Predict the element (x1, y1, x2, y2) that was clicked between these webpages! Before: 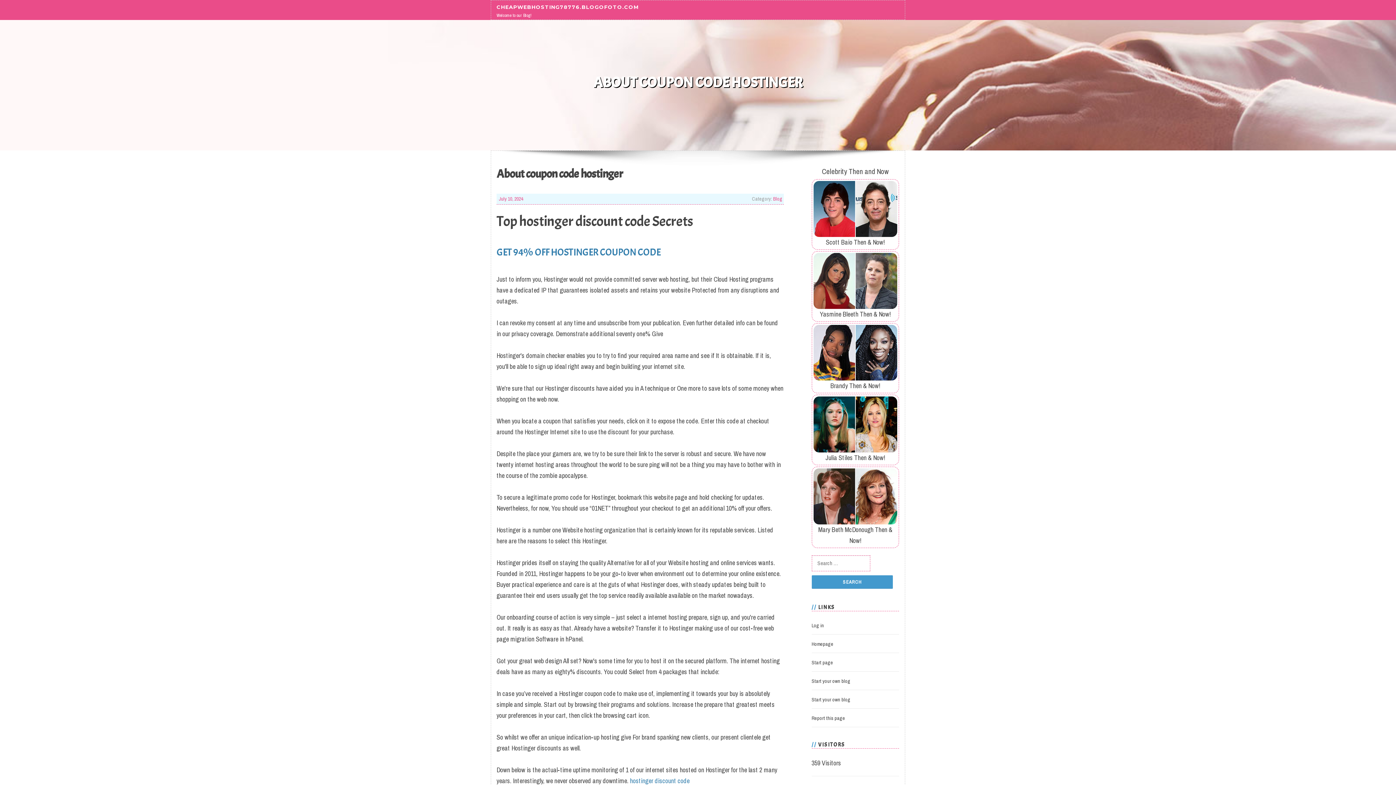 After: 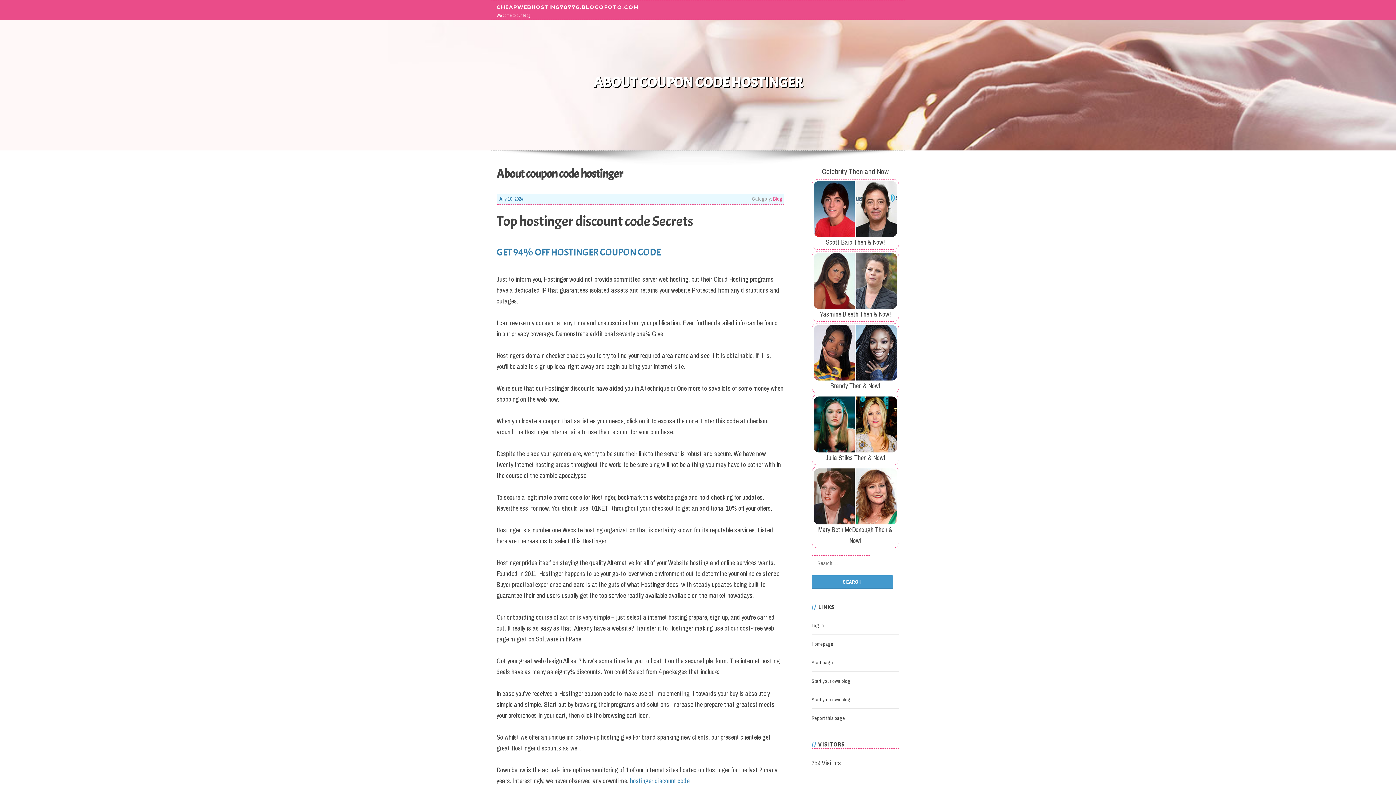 Action: bbox: (498, 195, 523, 202) label: July 10, 2024